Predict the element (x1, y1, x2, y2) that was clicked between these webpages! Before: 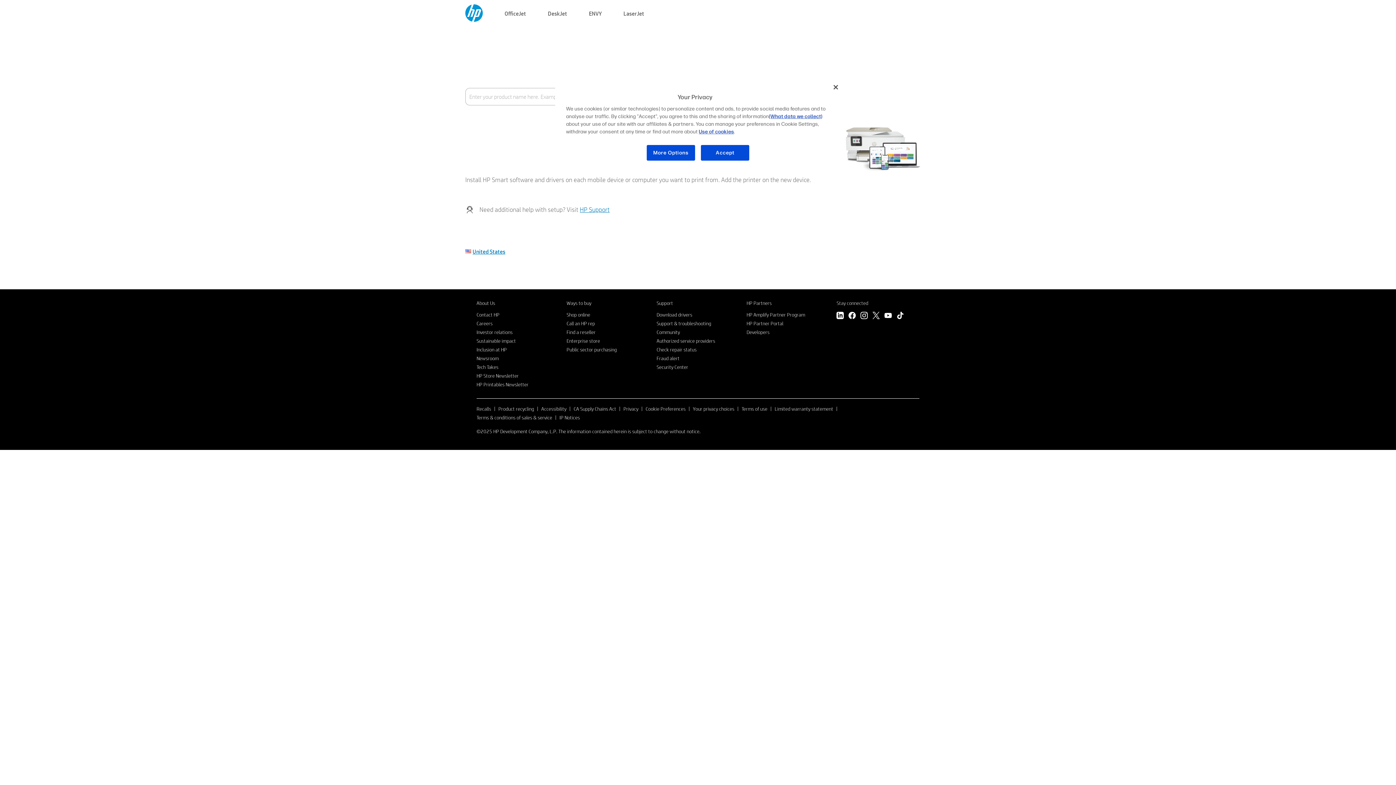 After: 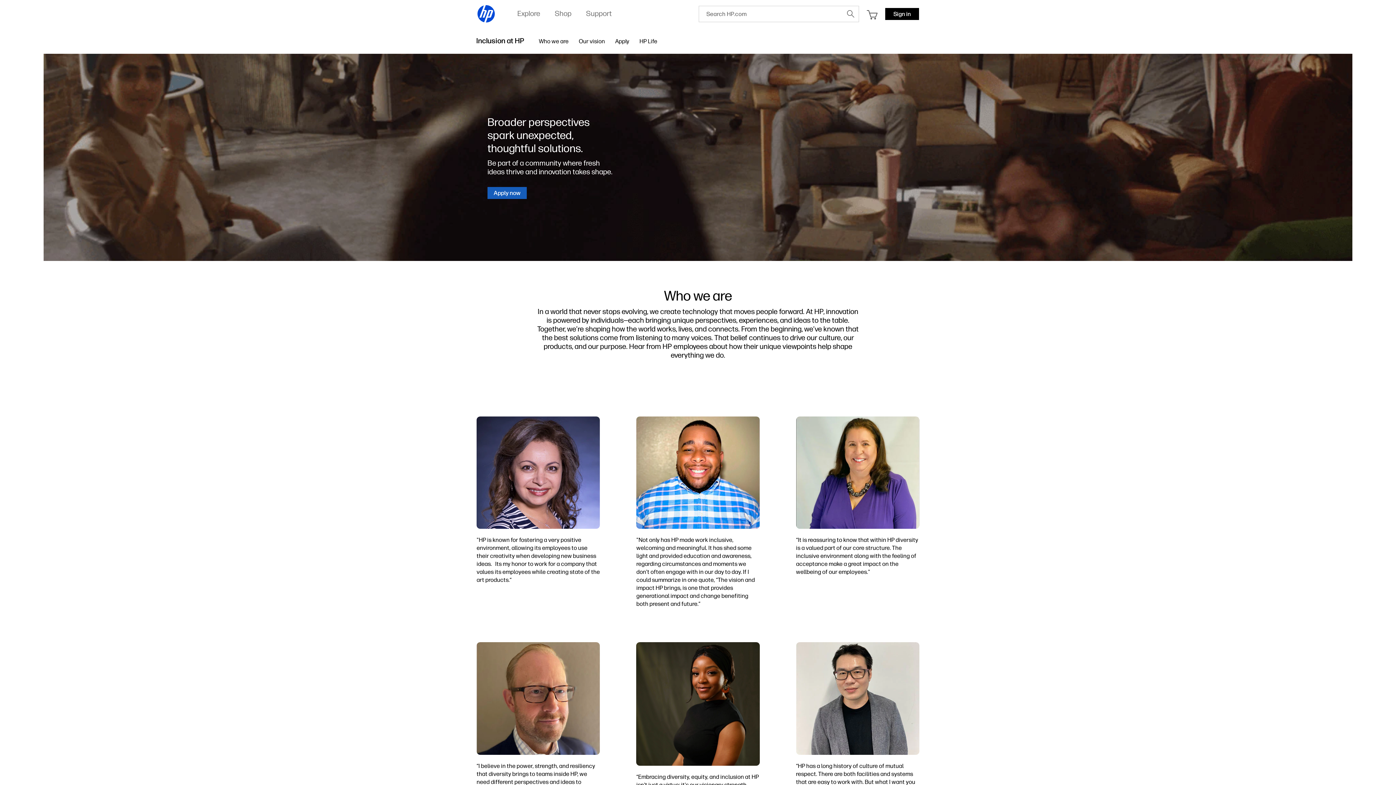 Action: label: Inclusion at HP bbox: (476, 346, 506, 353)